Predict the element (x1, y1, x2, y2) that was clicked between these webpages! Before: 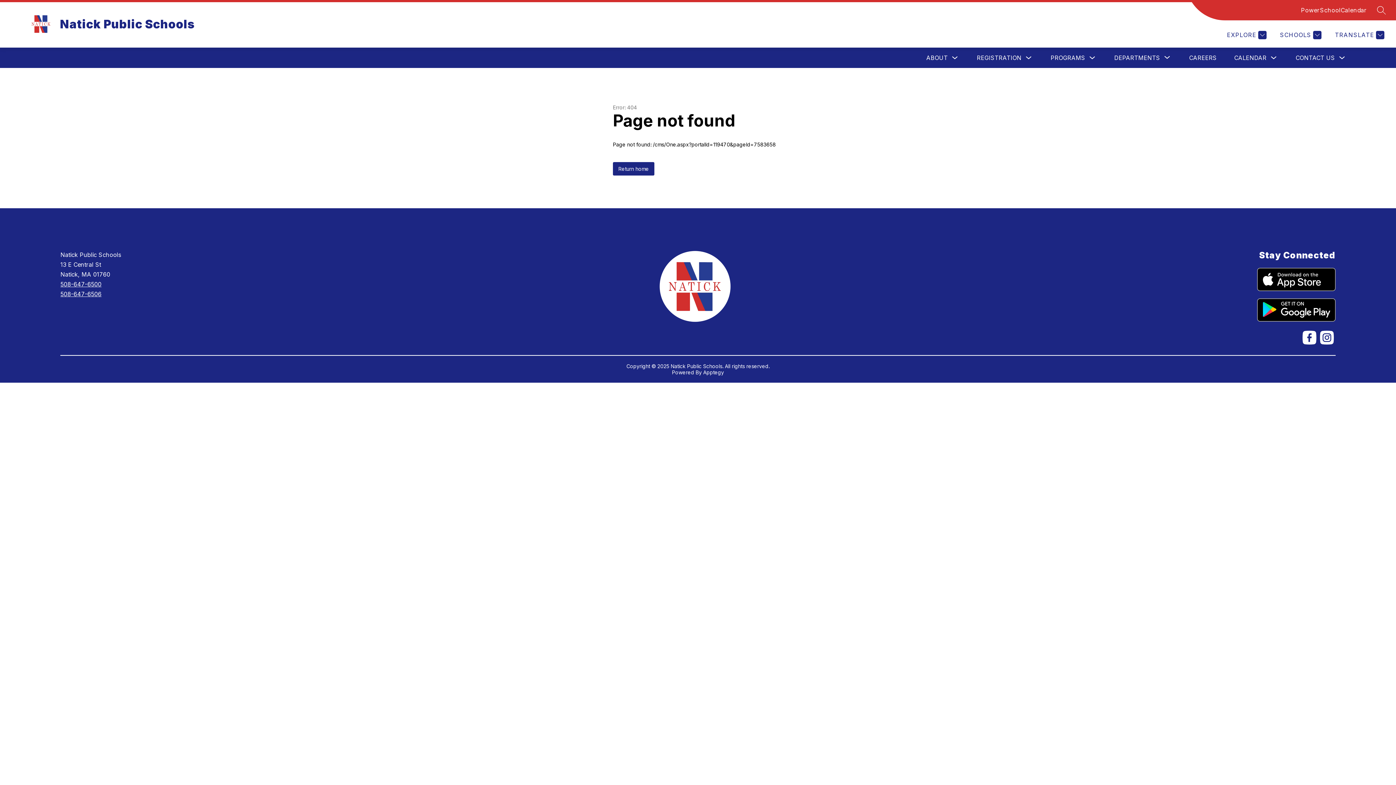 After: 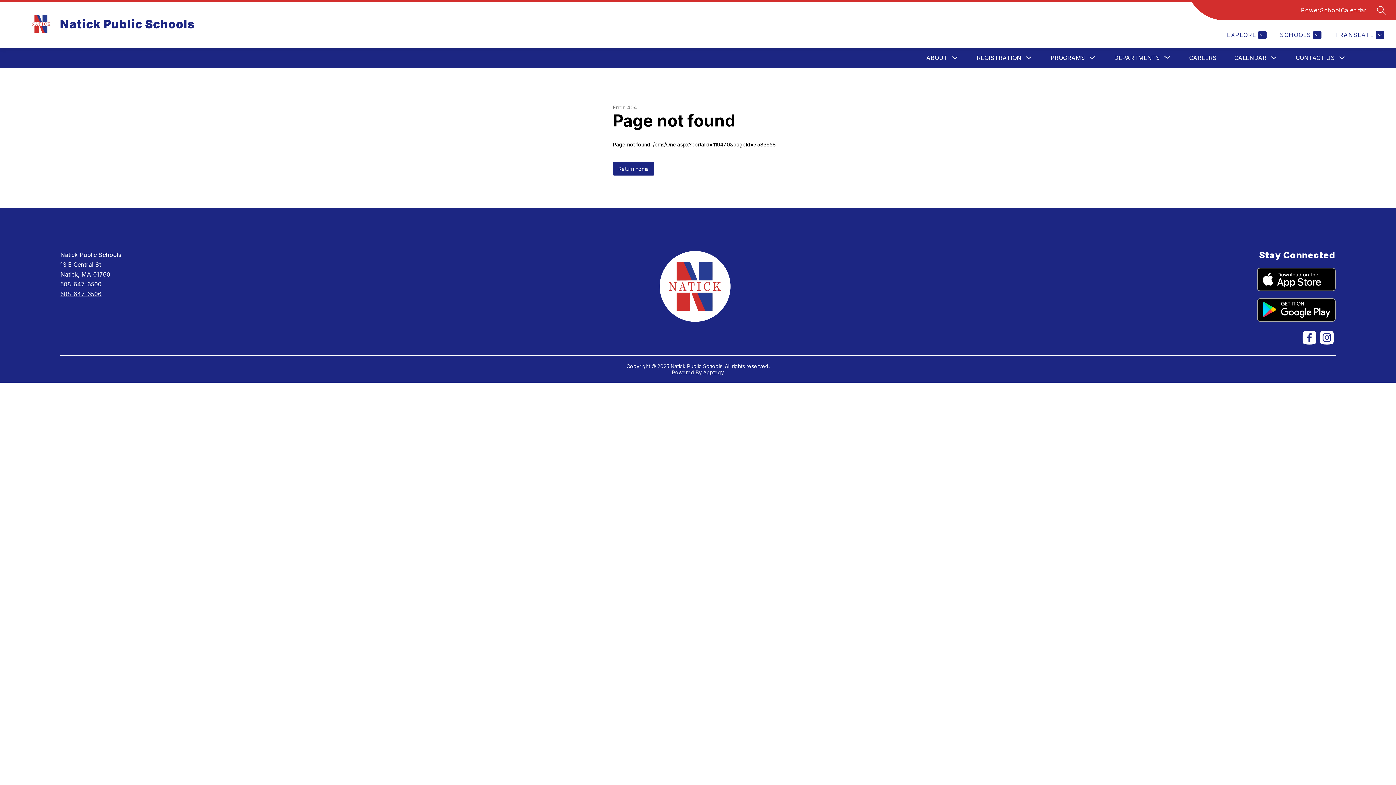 Action: label: PowerSchool bbox: (1301, 5, 1341, 14)